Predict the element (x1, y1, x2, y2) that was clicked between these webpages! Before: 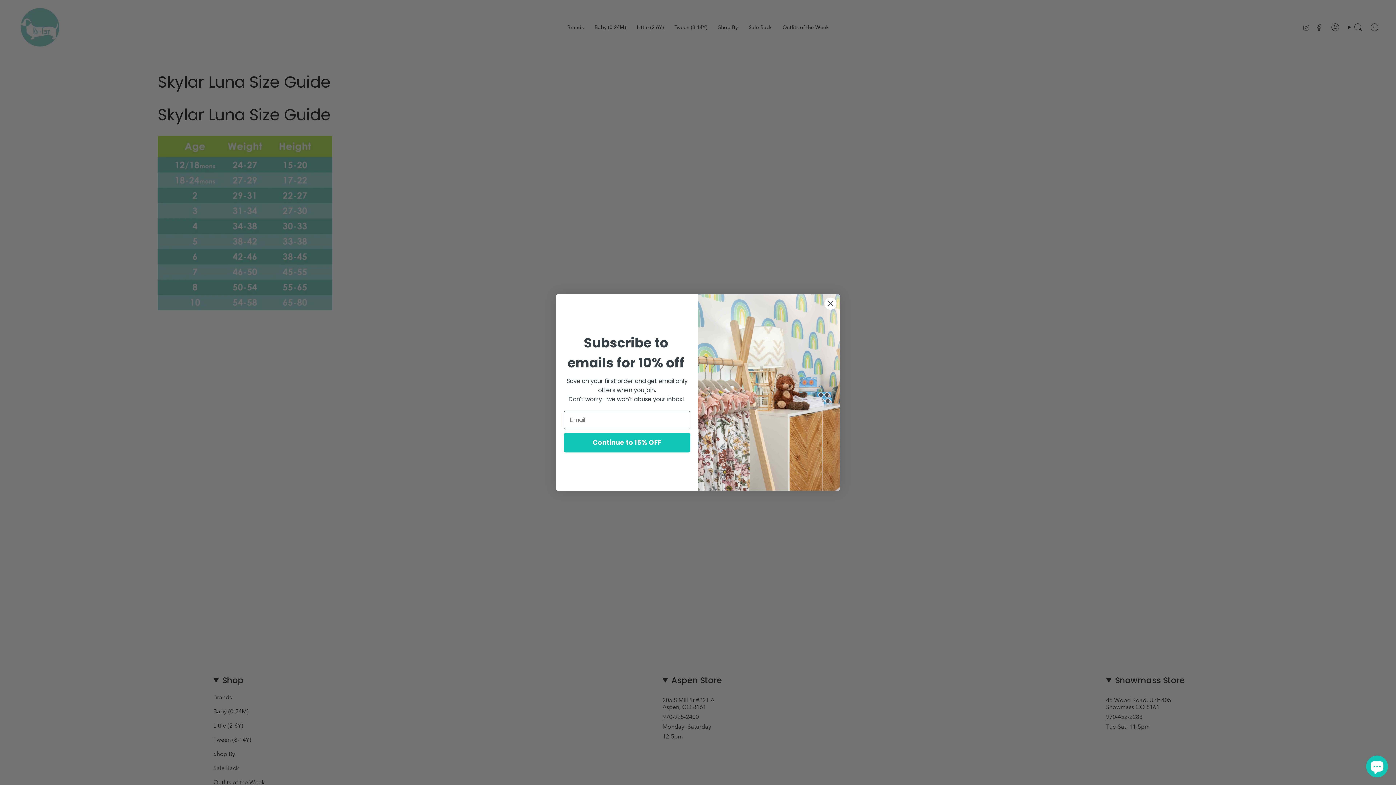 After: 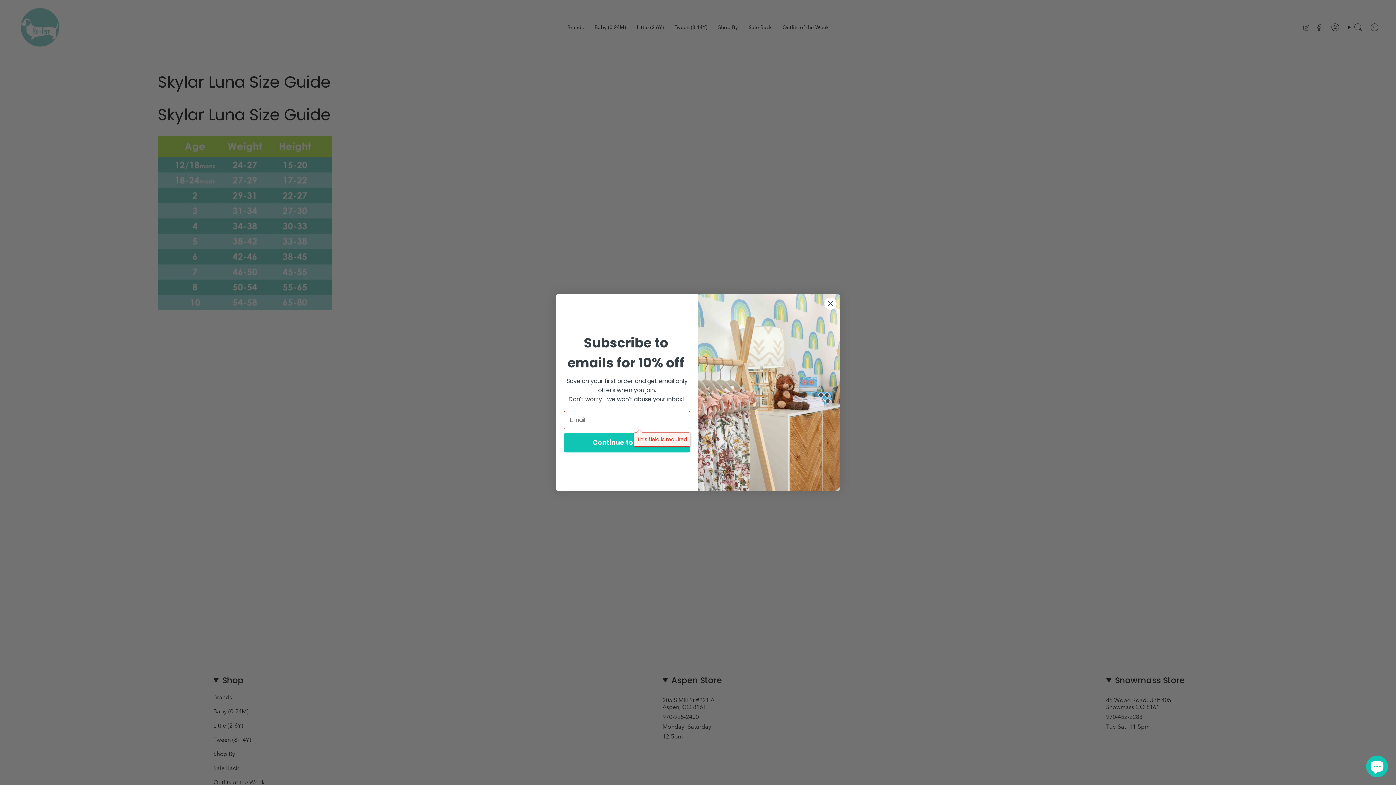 Action: label: Continue to 15% OFF bbox: (564, 432, 690, 452)